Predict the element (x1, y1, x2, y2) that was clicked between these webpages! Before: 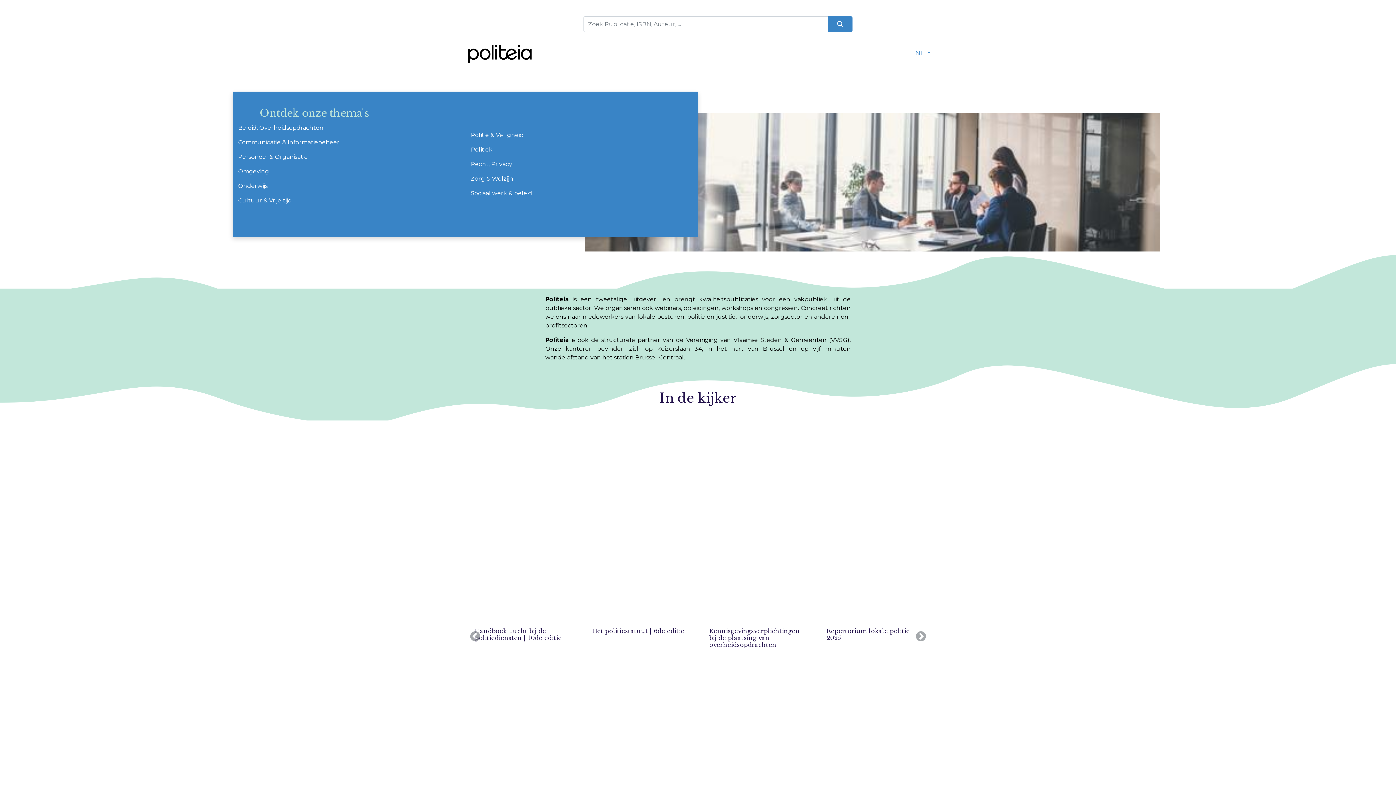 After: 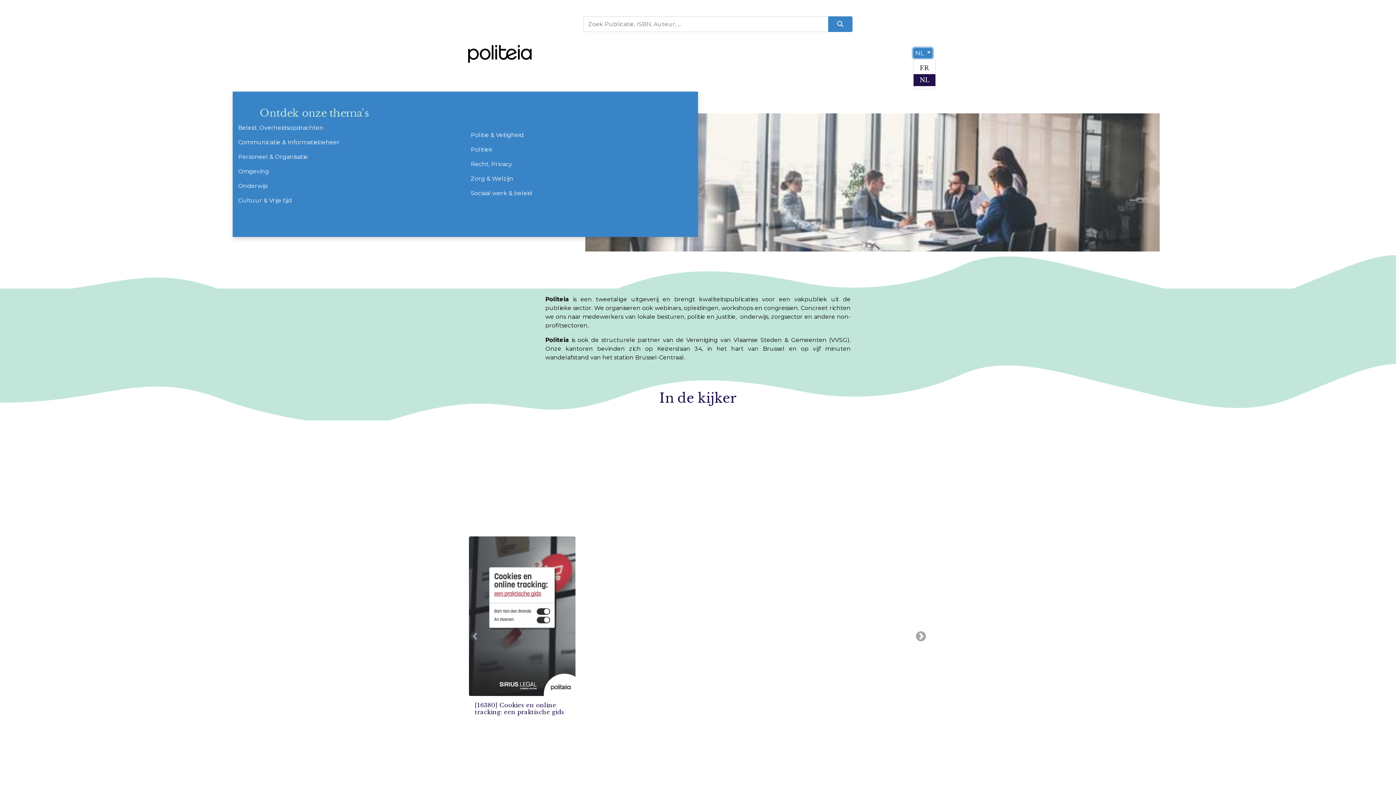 Action: bbox: (913, 47, 932, 58) label: NL 